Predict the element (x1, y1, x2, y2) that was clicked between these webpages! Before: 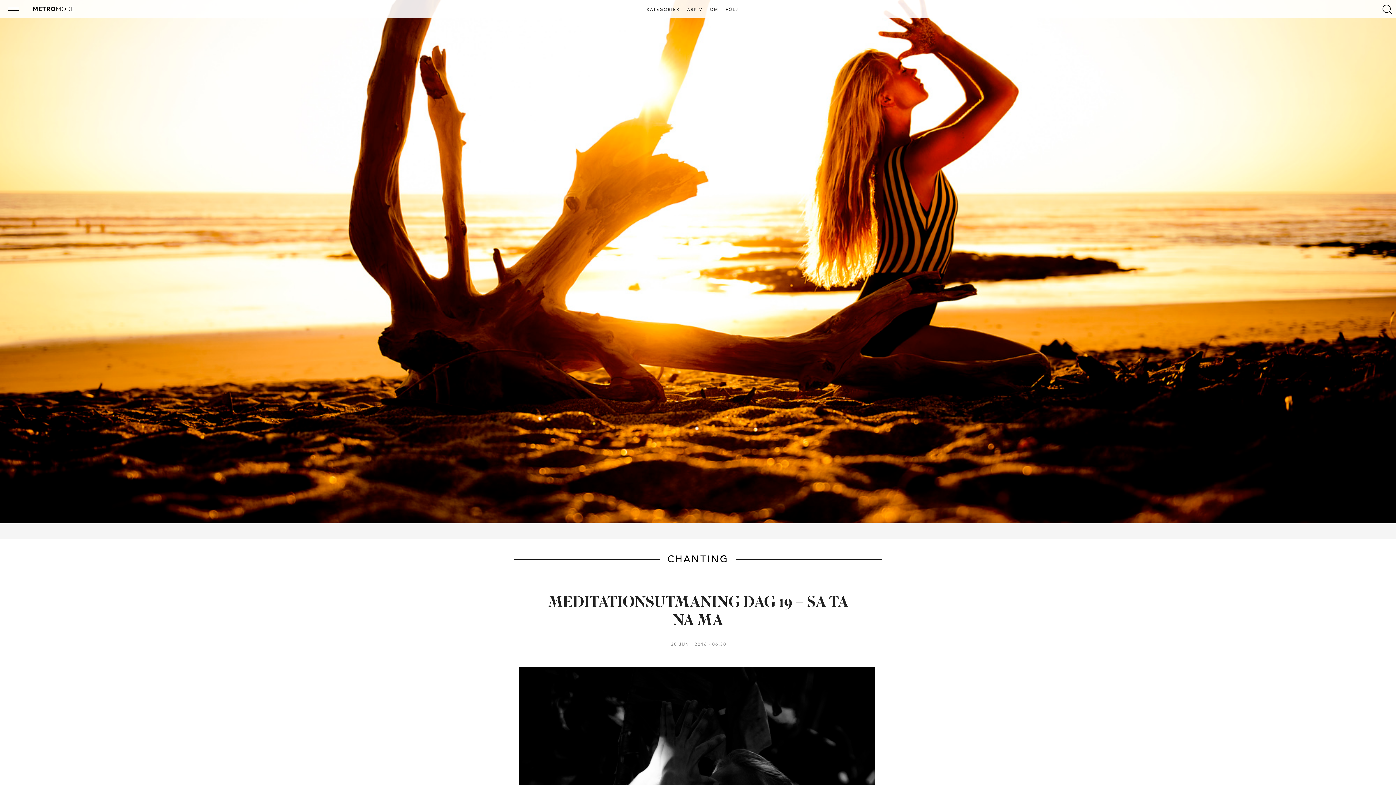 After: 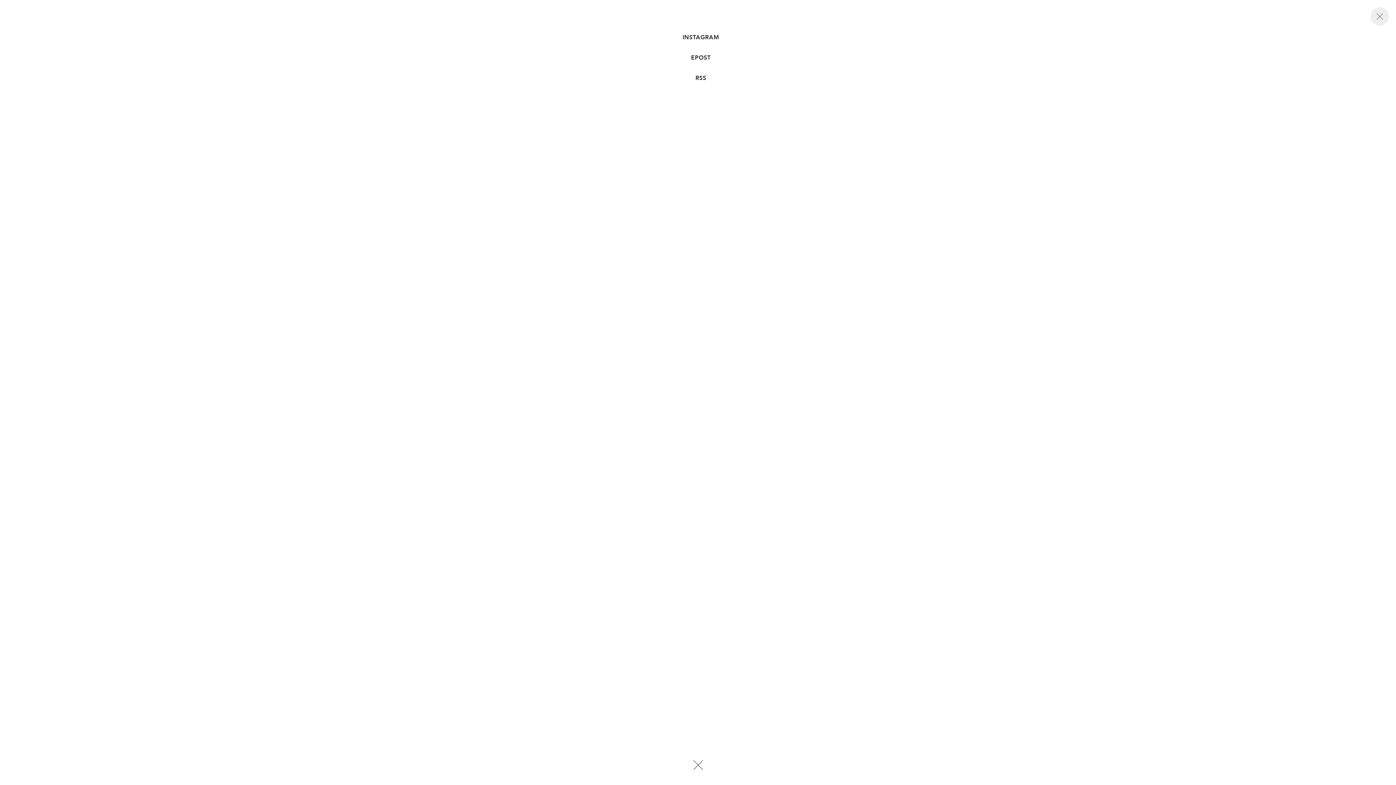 Action: label: FÖLJ bbox: (723, 7, 741, 12)